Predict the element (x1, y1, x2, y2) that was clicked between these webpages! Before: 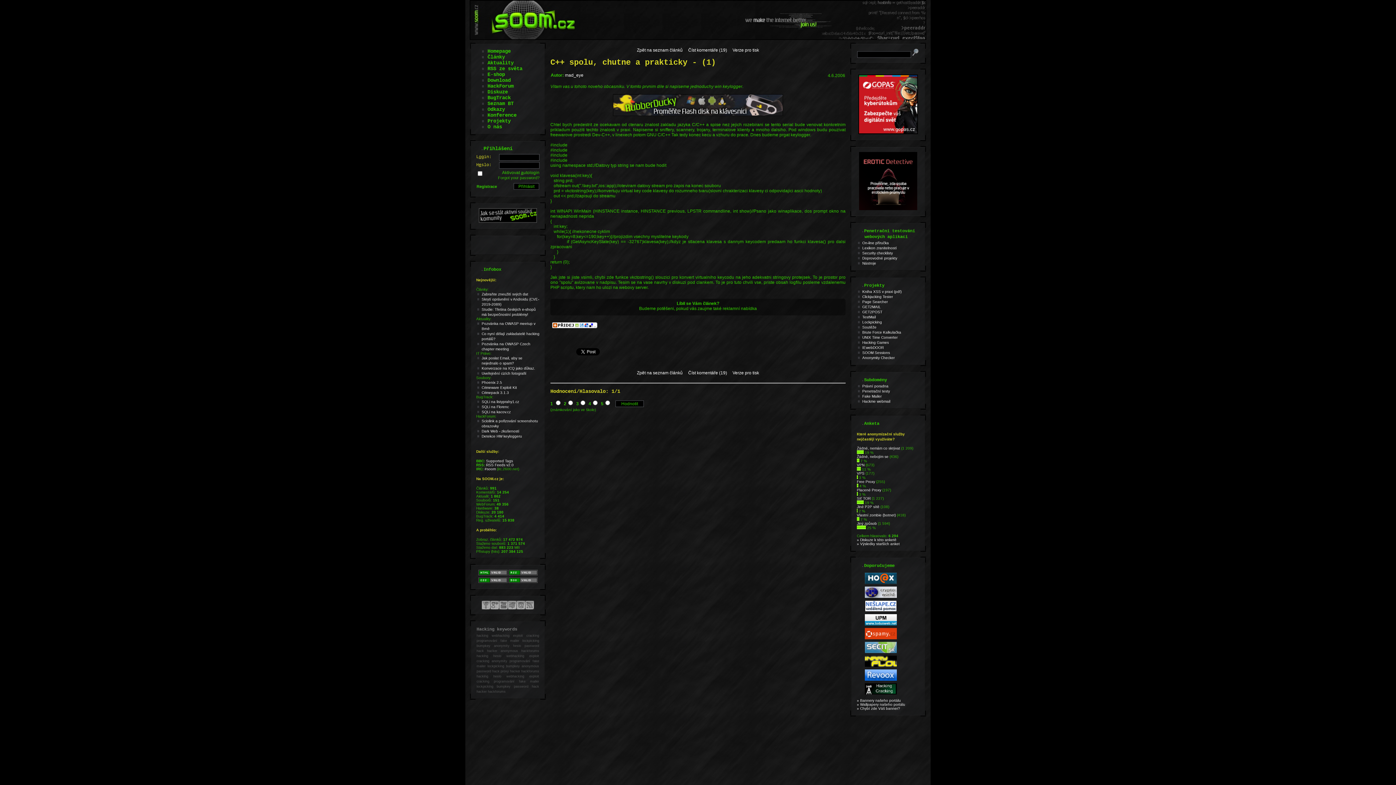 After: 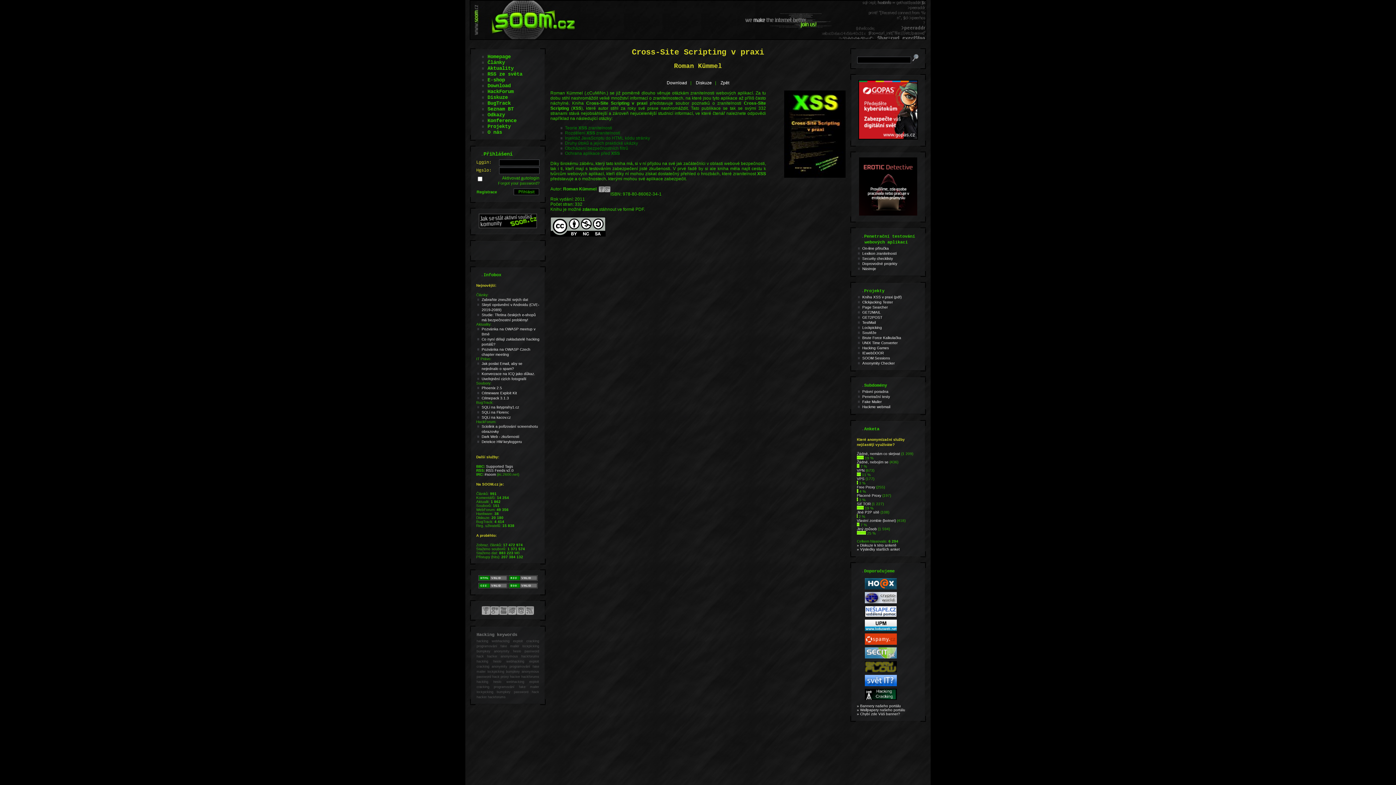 Action: label: Kniha XSS v praxi (pdf) bbox: (862, 289, 901, 293)